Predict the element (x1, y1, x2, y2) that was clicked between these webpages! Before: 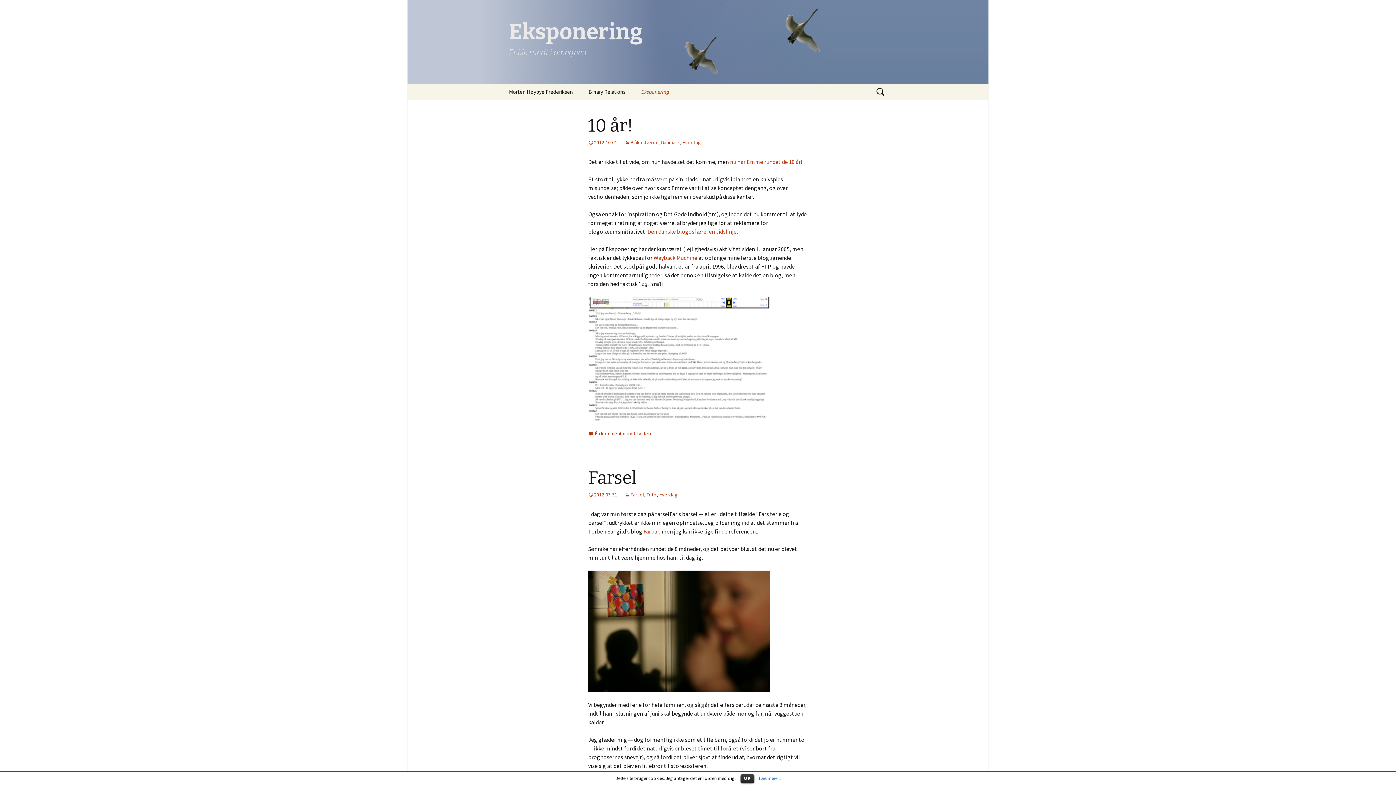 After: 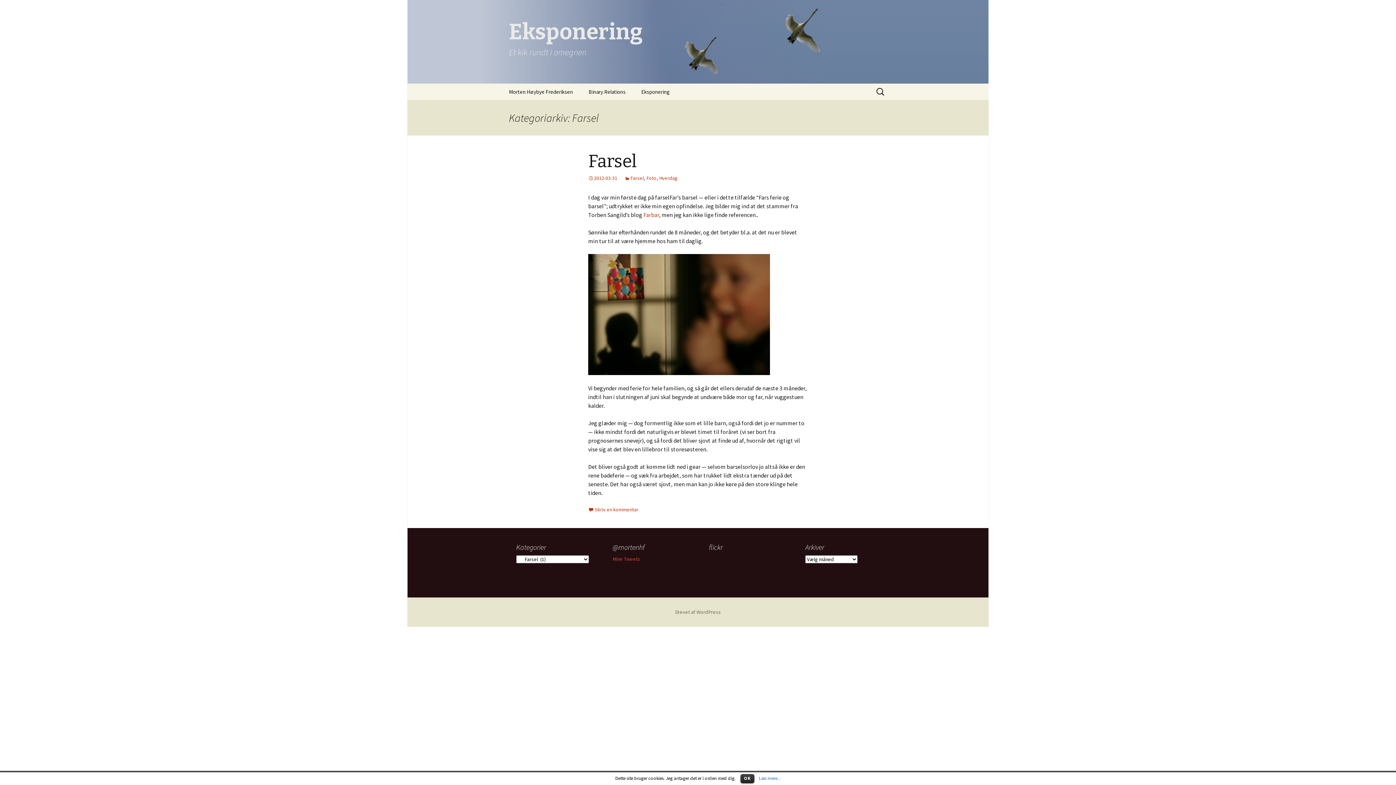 Action: label: Farsel bbox: (624, 491, 644, 498)